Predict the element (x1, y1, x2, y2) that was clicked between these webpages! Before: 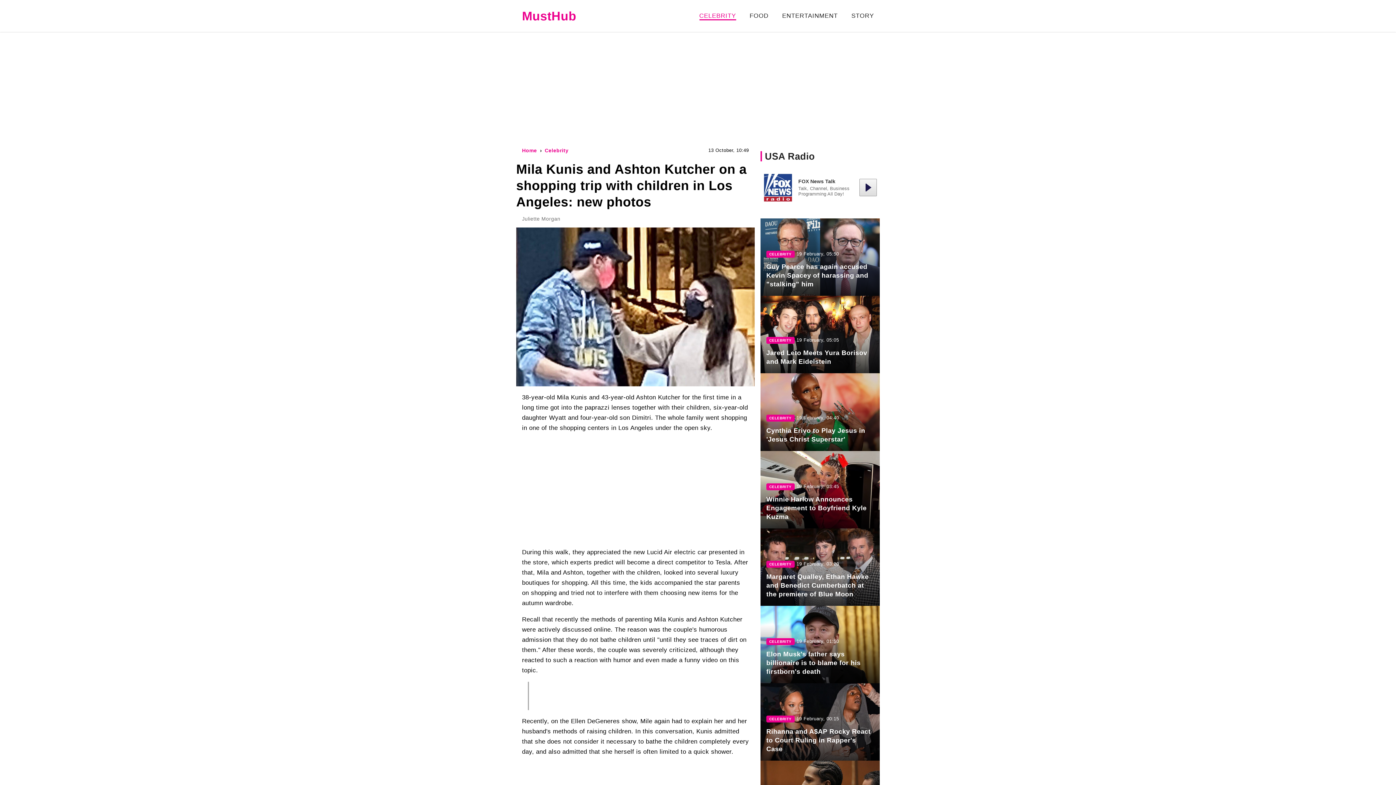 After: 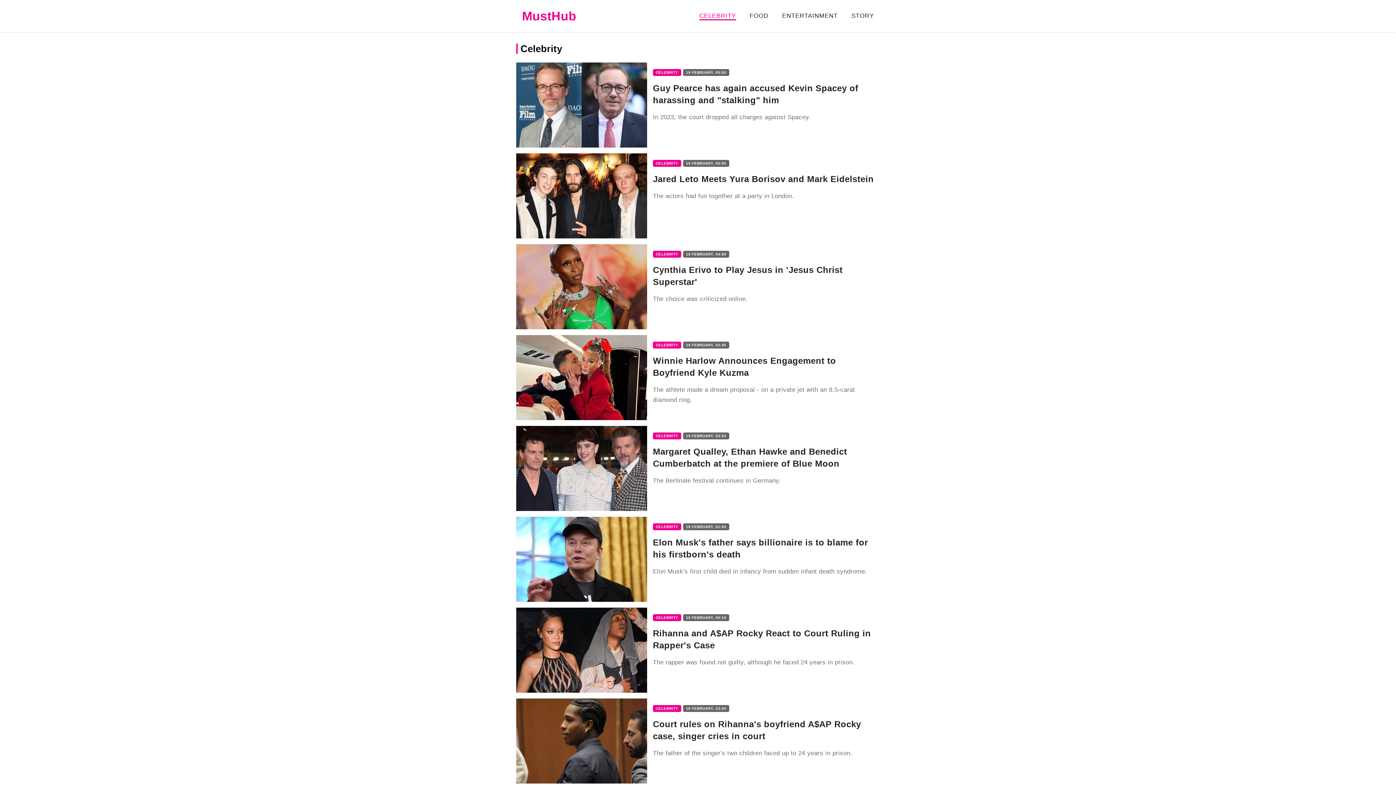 Action: label: Celebrity bbox: (544, 147, 568, 153)